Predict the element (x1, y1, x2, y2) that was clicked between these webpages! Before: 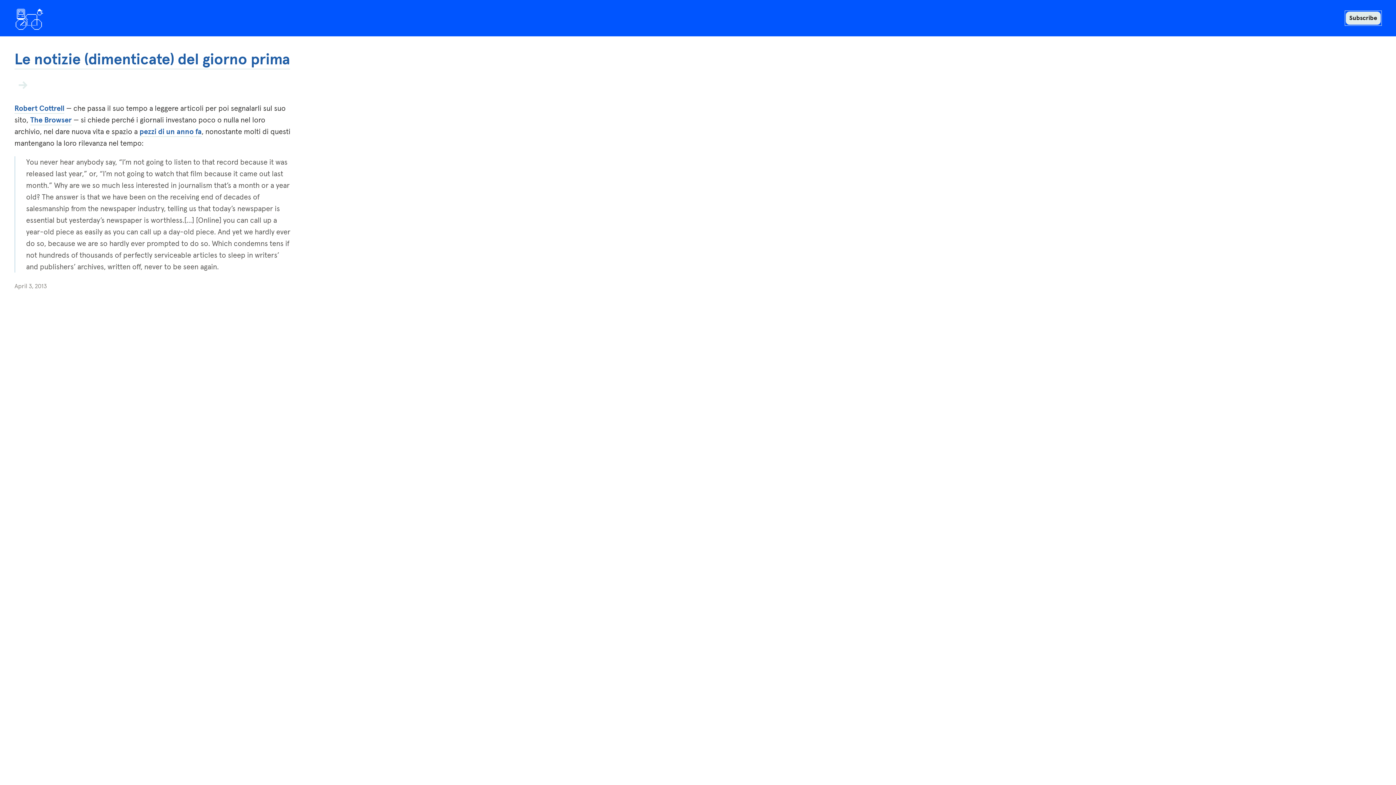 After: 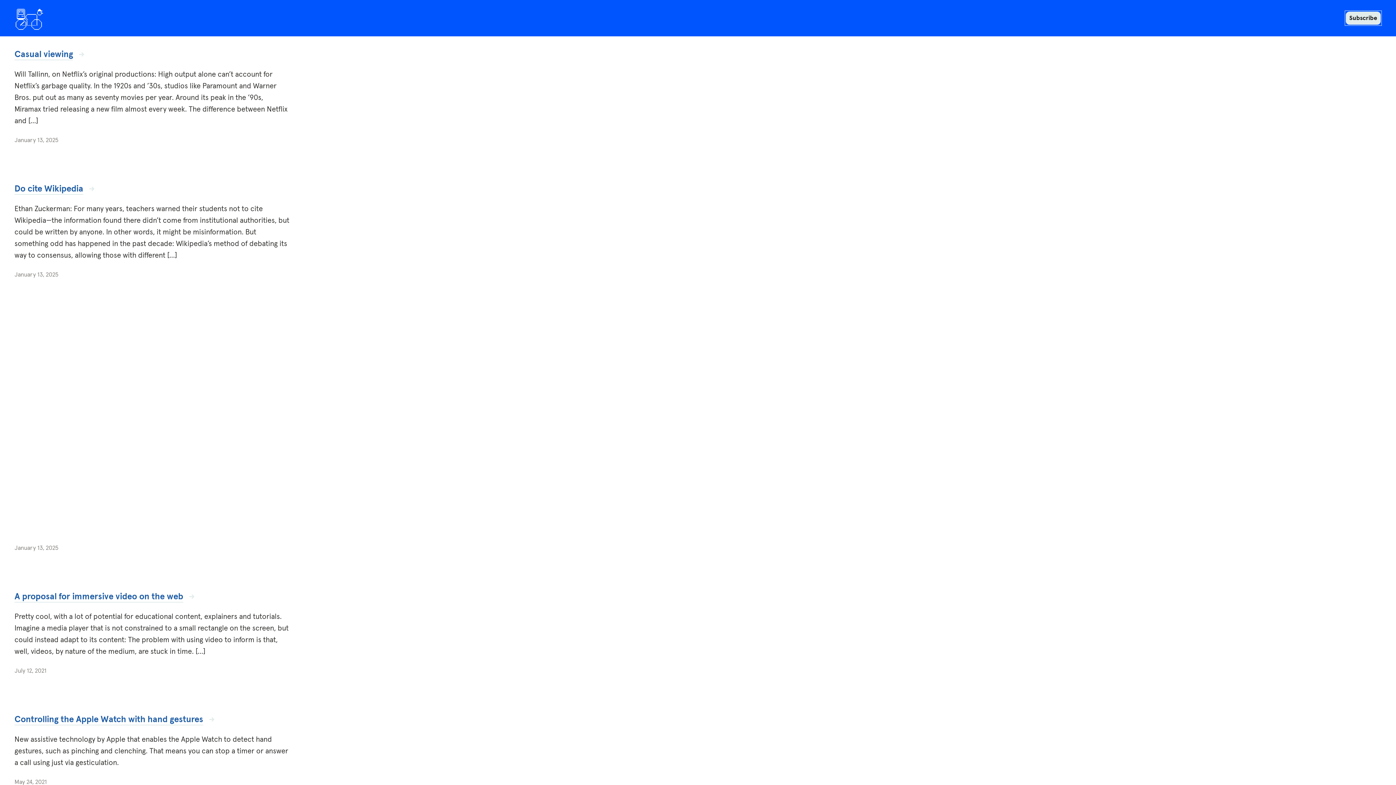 Action: bbox: (14, 3, 43, 32)